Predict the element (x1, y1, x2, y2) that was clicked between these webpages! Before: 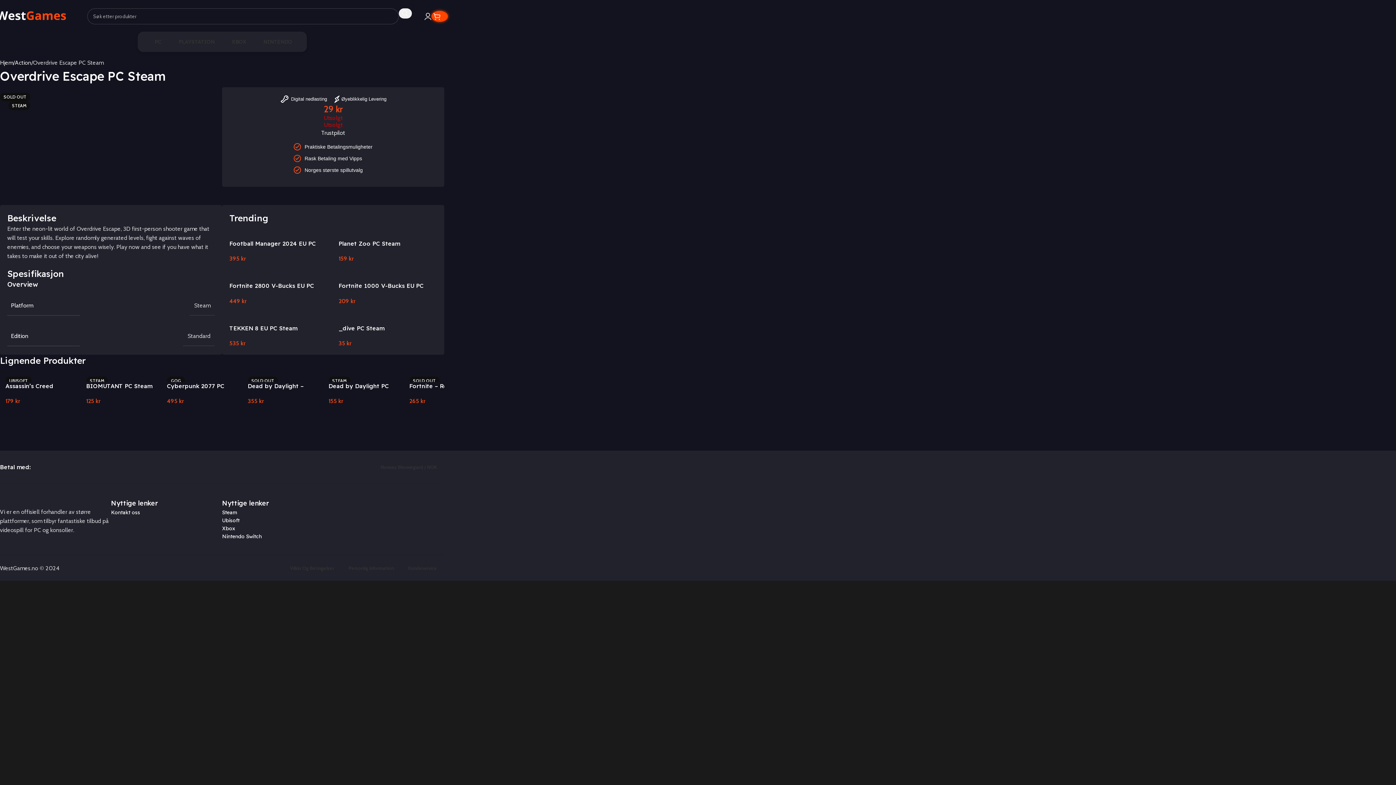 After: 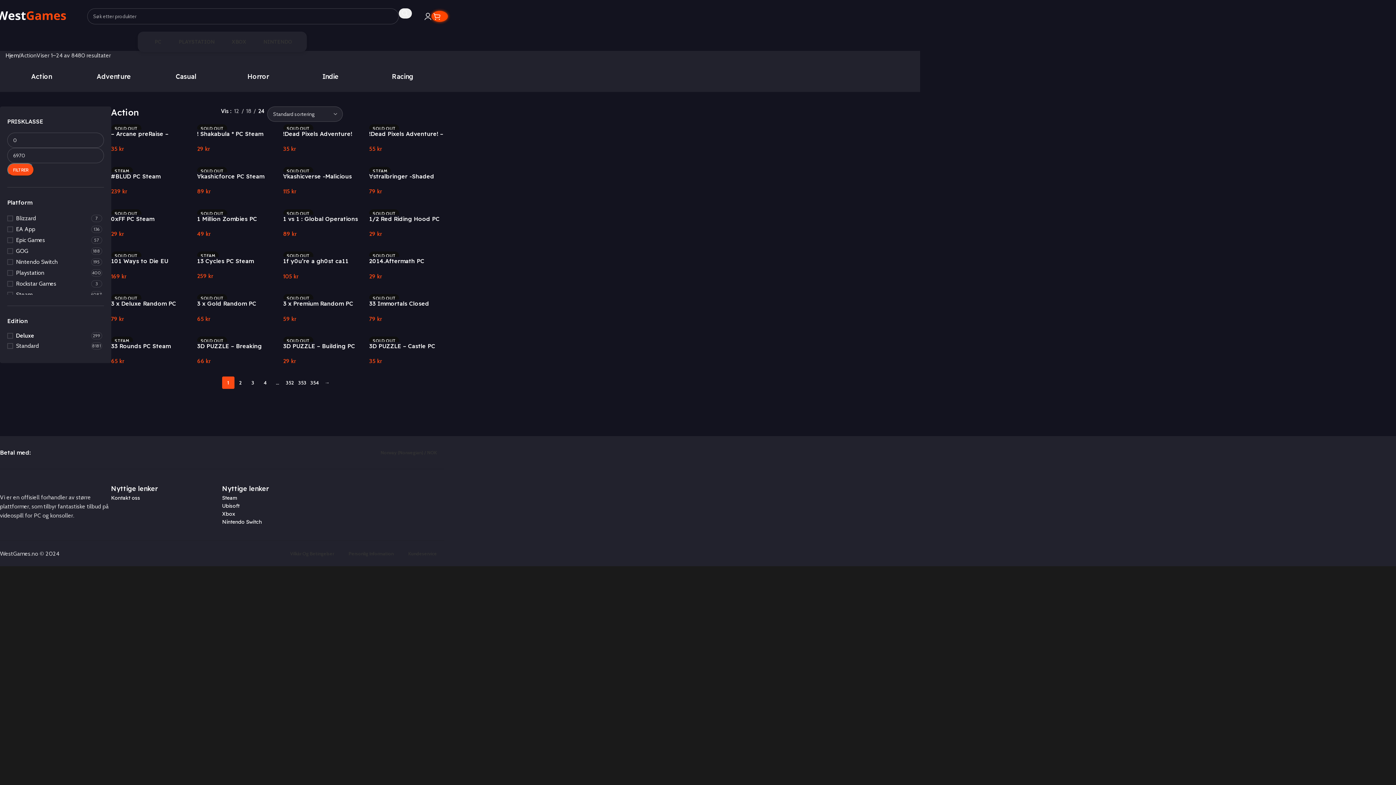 Action: label: Action bbox: (14, 58, 31, 67)